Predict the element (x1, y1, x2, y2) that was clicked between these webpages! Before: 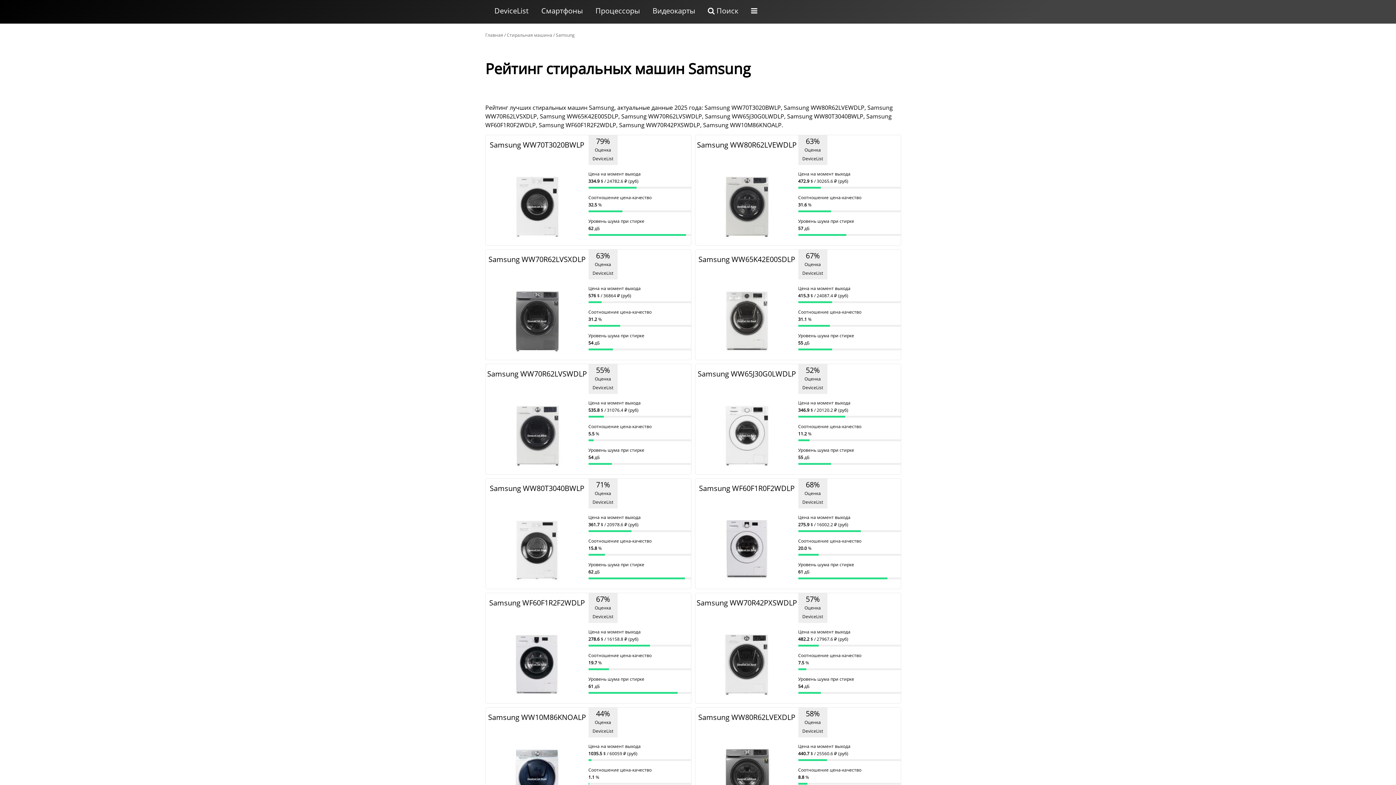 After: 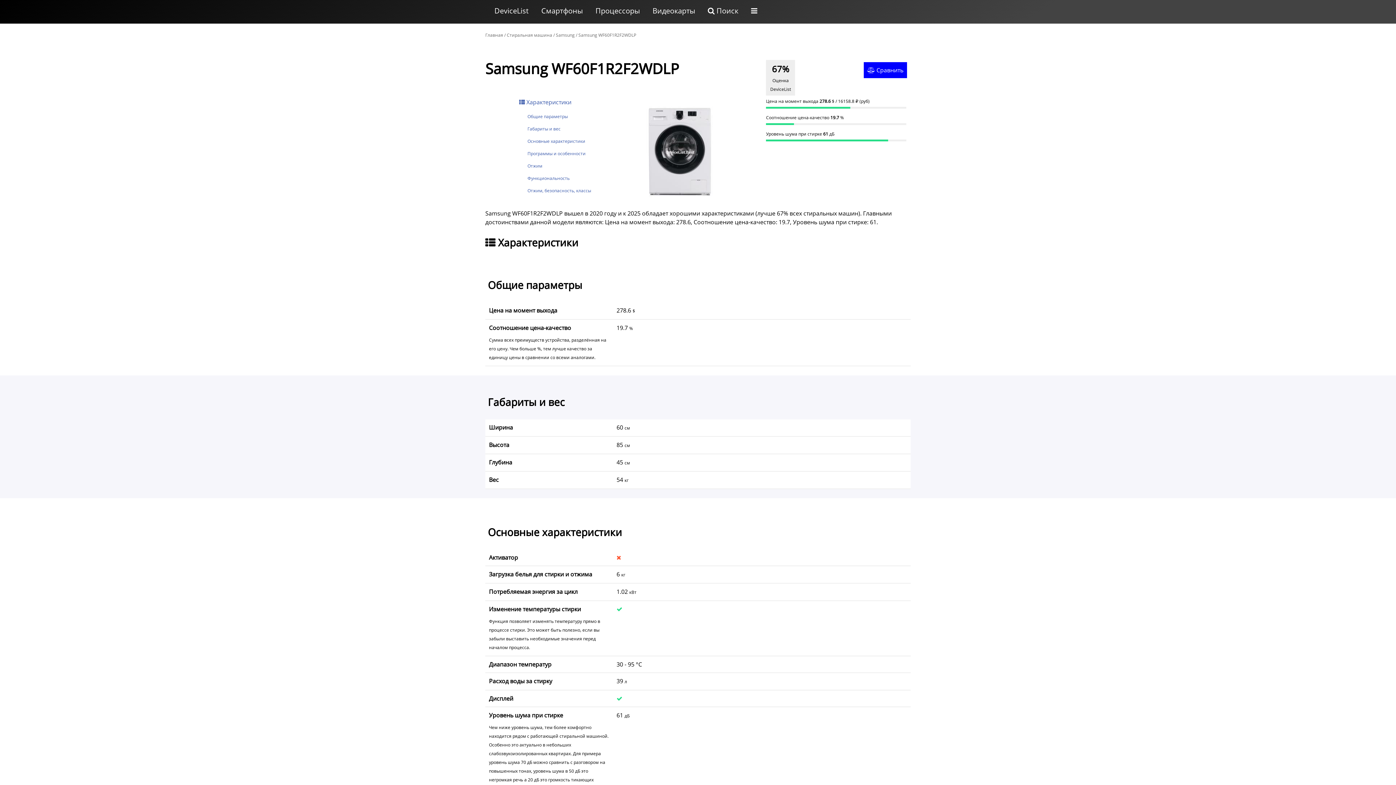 Action: bbox: (485, 593, 691, 703) label: Samsung WF60F1R2F2WDLP
67%
Оценка DeviceList
Цена на момент выхода
278.6 $ / 16158.8 ₽ (руб)
Соотношение цена-качество
19.7 %
Уровень шума при стирке
61 дБ